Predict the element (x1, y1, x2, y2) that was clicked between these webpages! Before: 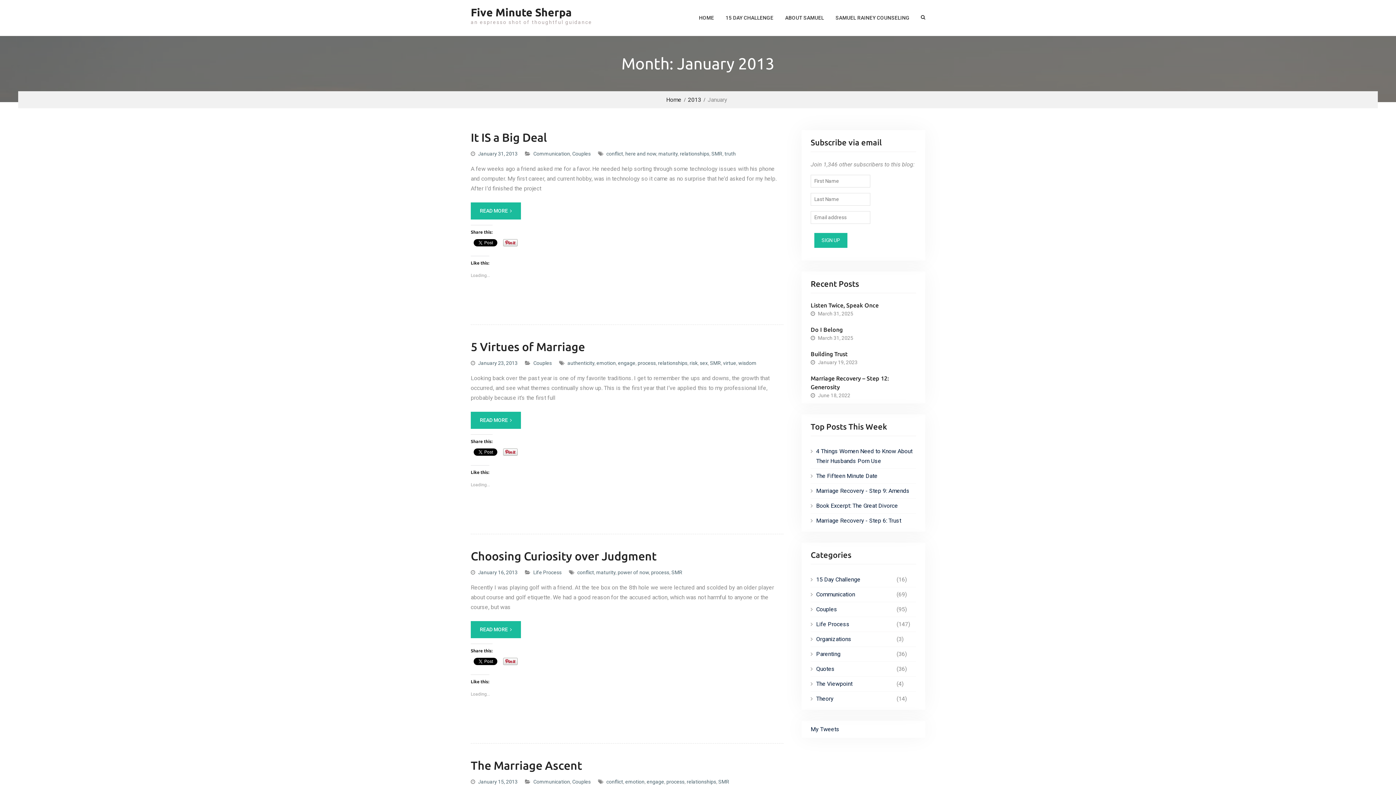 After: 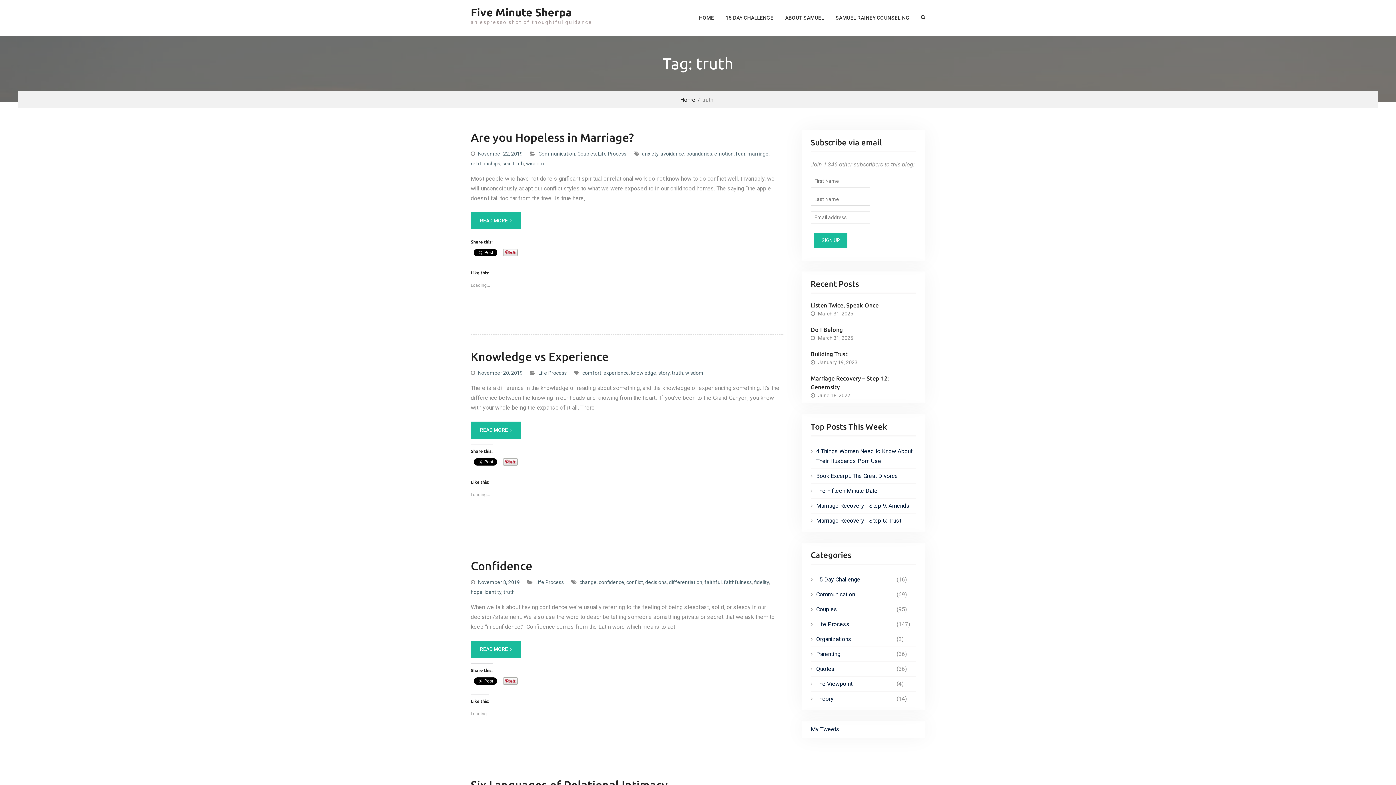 Action: bbox: (724, 150, 736, 156) label: truth